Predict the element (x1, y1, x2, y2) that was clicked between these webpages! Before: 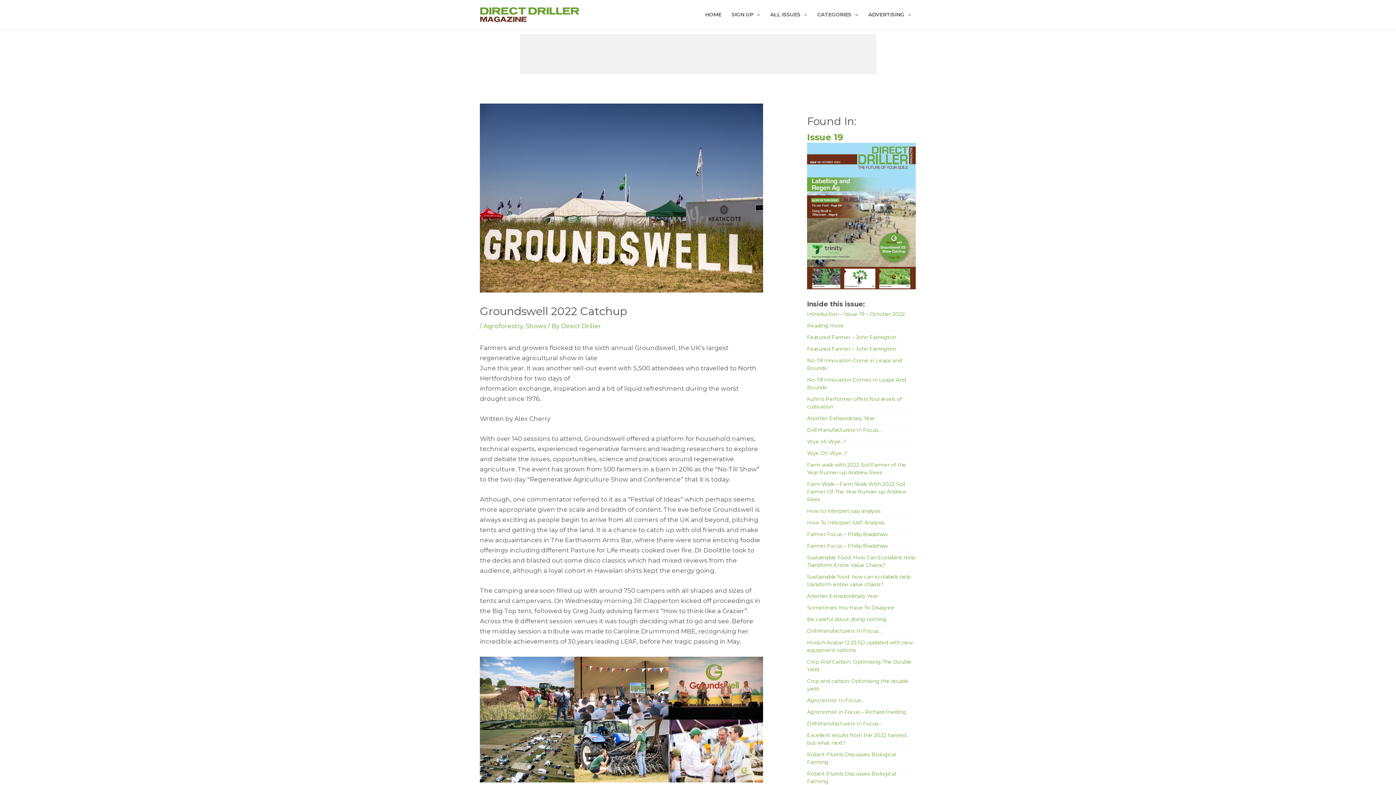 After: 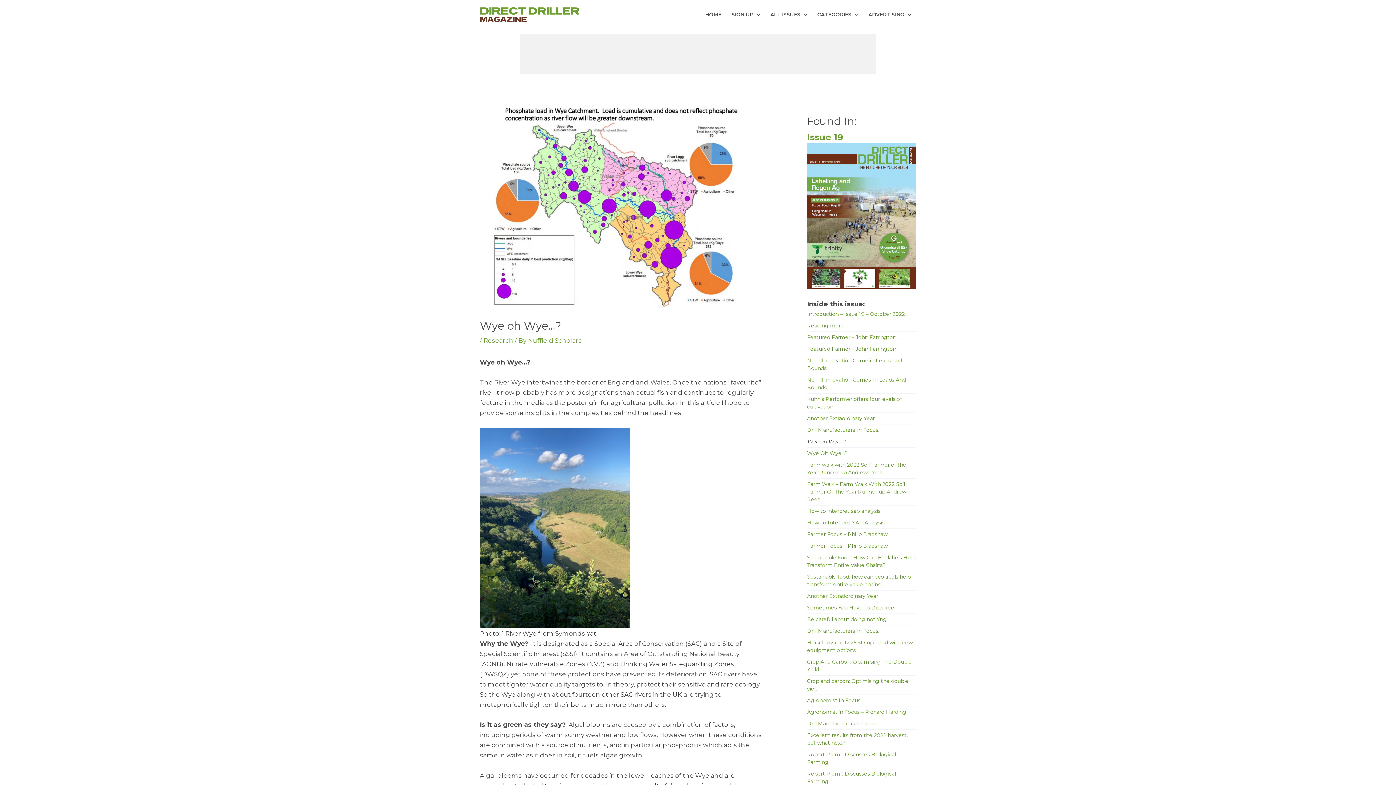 Action: label: Wye oh Wye…? bbox: (807, 438, 846, 445)